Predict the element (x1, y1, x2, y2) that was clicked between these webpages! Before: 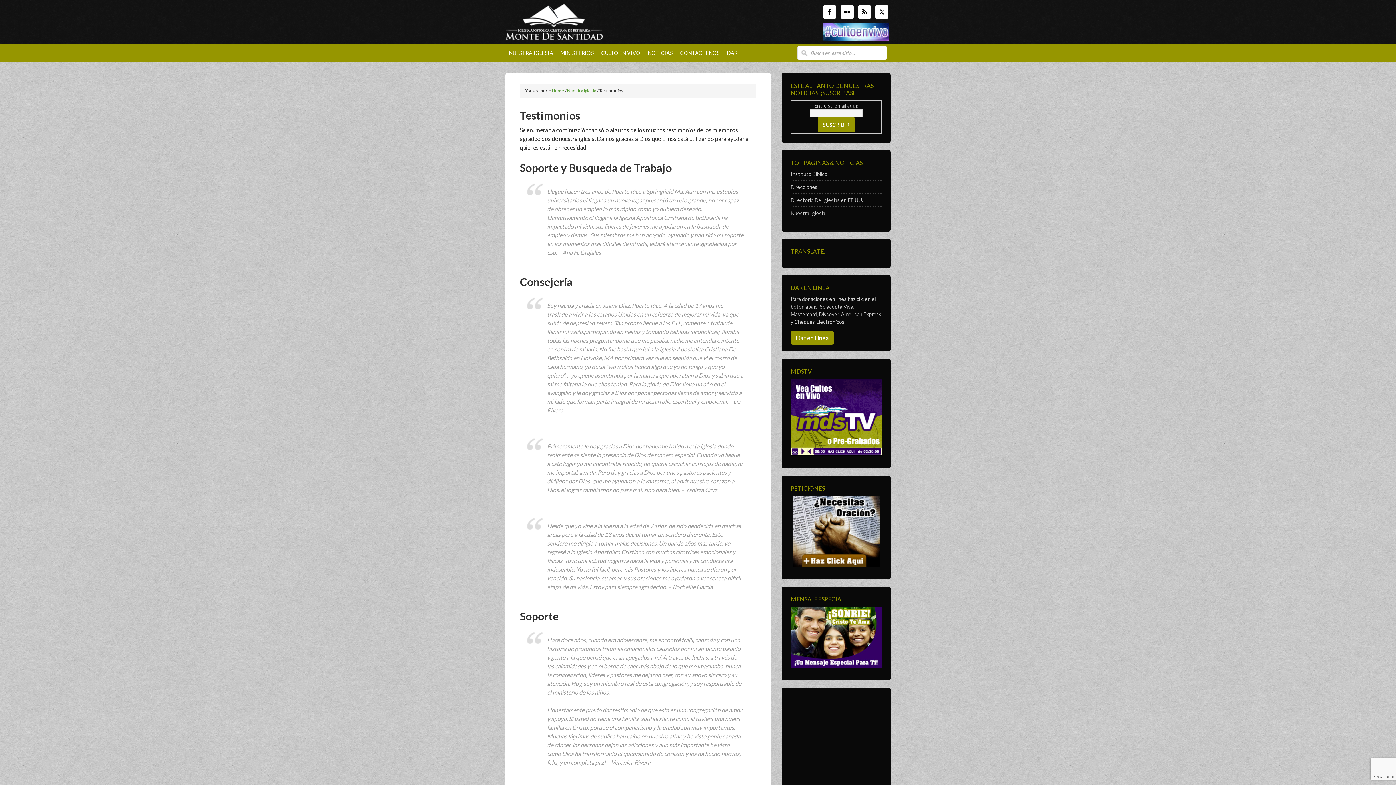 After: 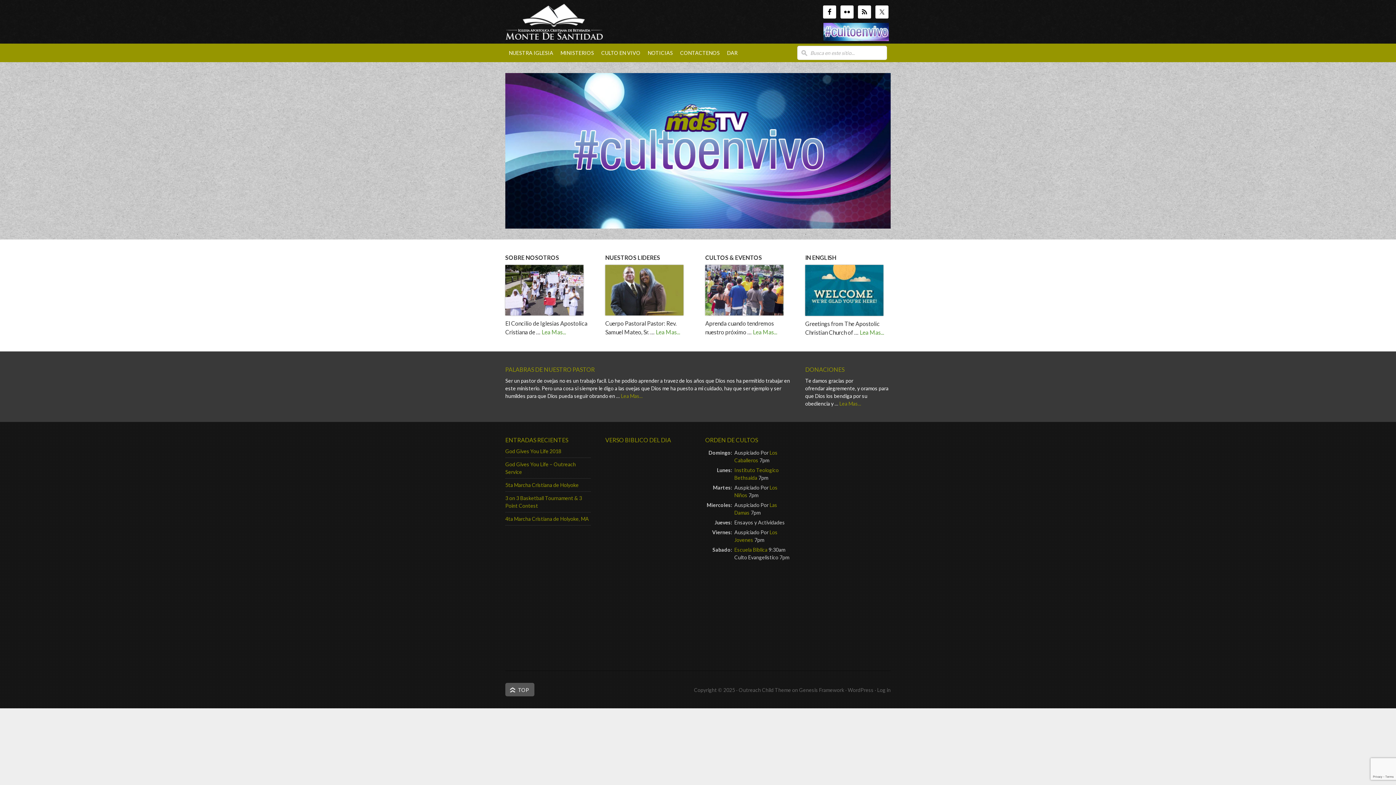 Action: label: Home bbox: (552, 88, 564, 93)